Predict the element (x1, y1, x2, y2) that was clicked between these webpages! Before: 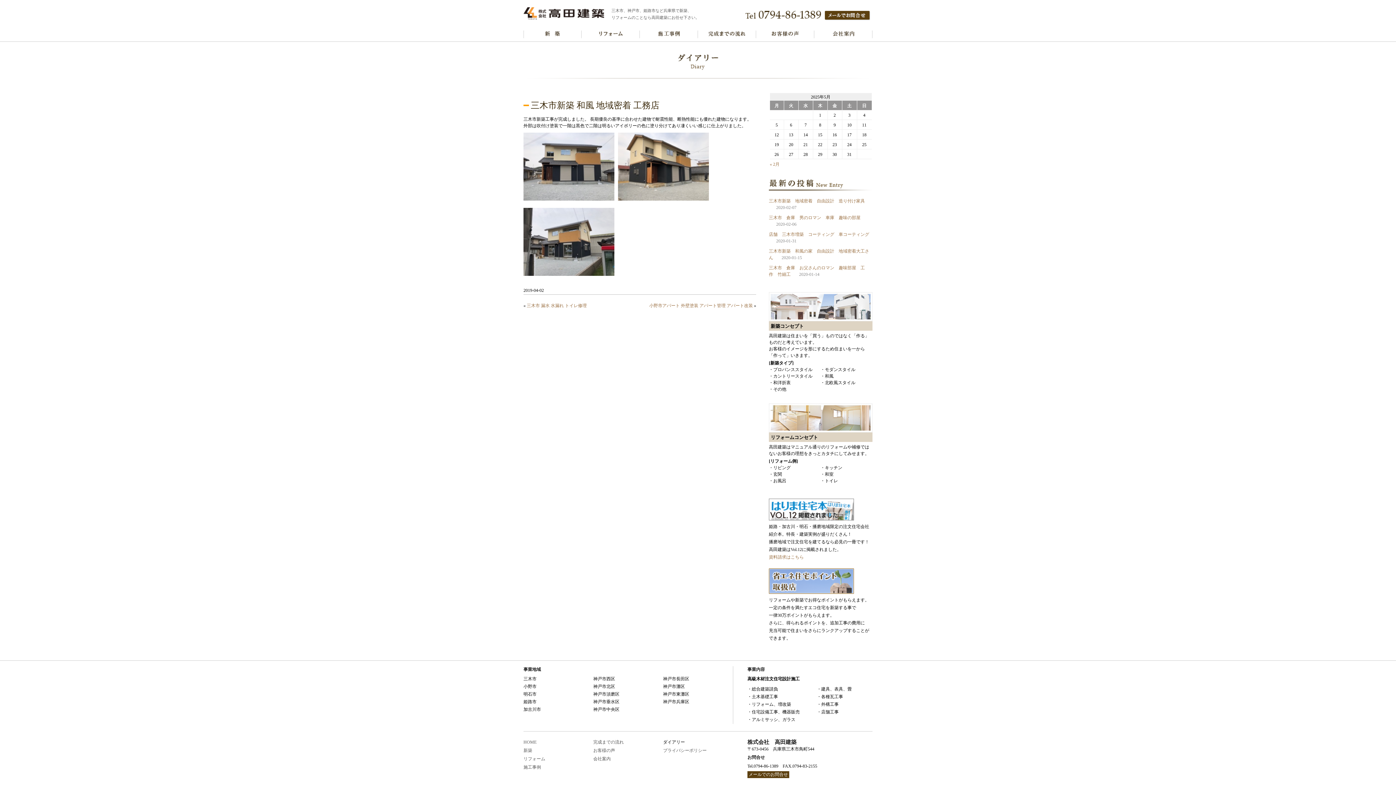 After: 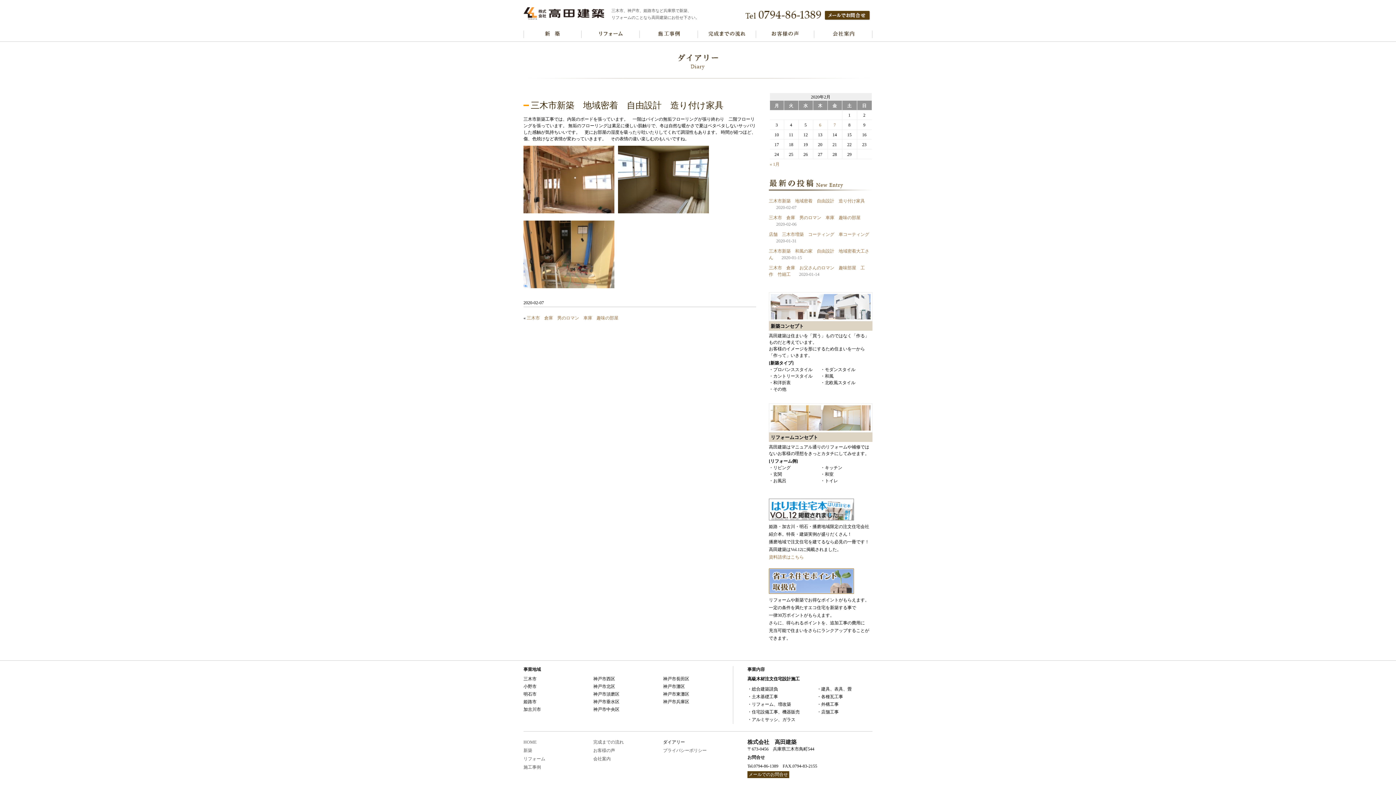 Action: bbox: (770, 161, 779, 166) label: « 2月